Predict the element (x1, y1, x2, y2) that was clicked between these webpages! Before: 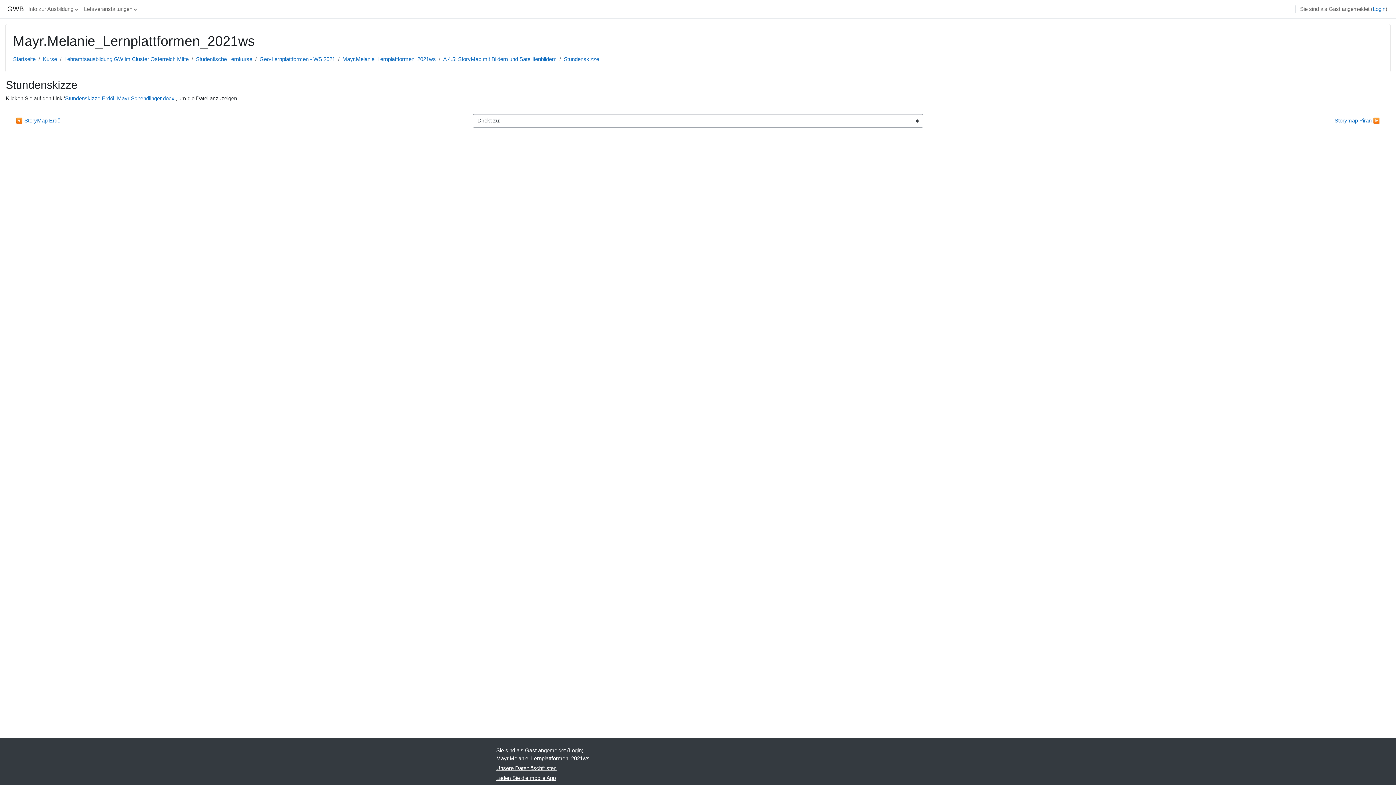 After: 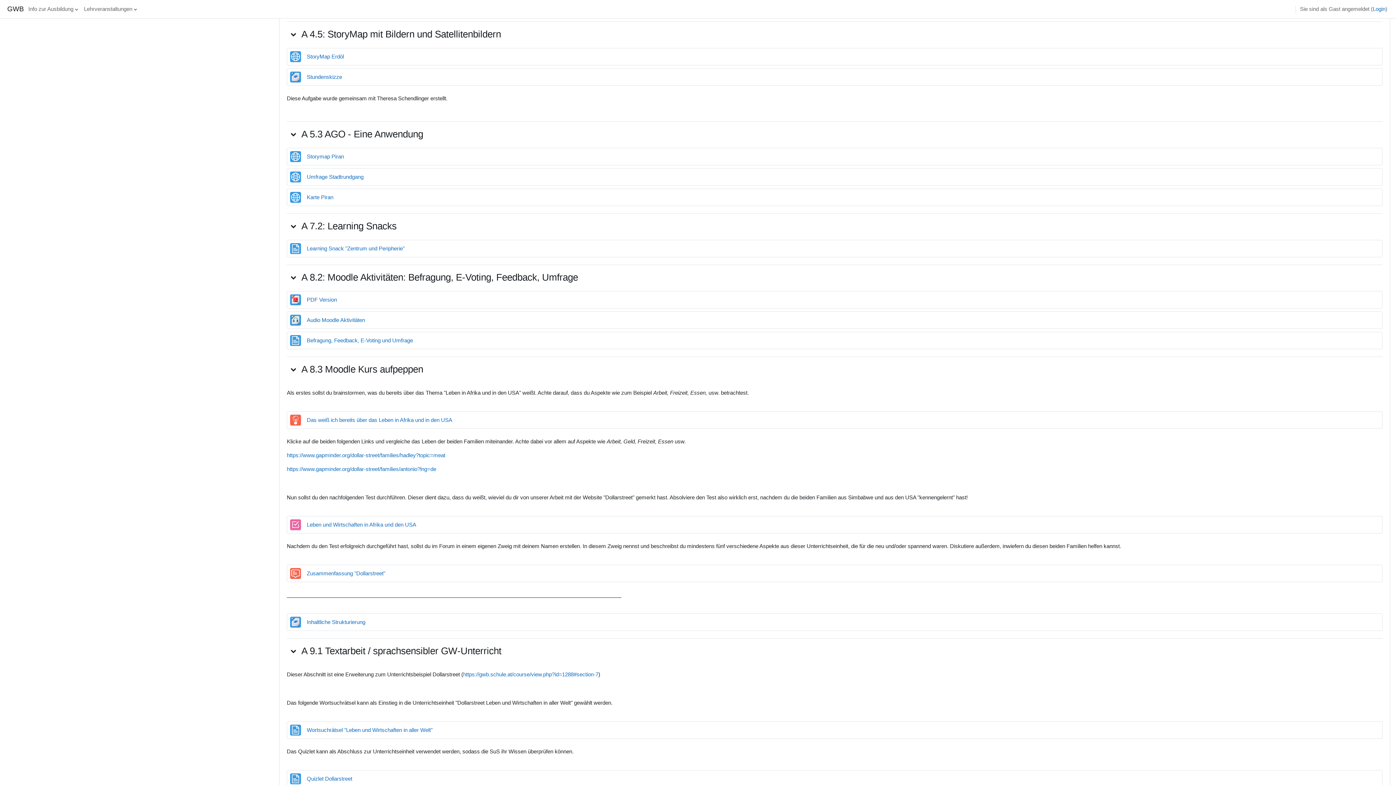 Action: bbox: (443, 56, 556, 62) label: A 4.5: StoryMap mit Bildern und Satellitenbildern